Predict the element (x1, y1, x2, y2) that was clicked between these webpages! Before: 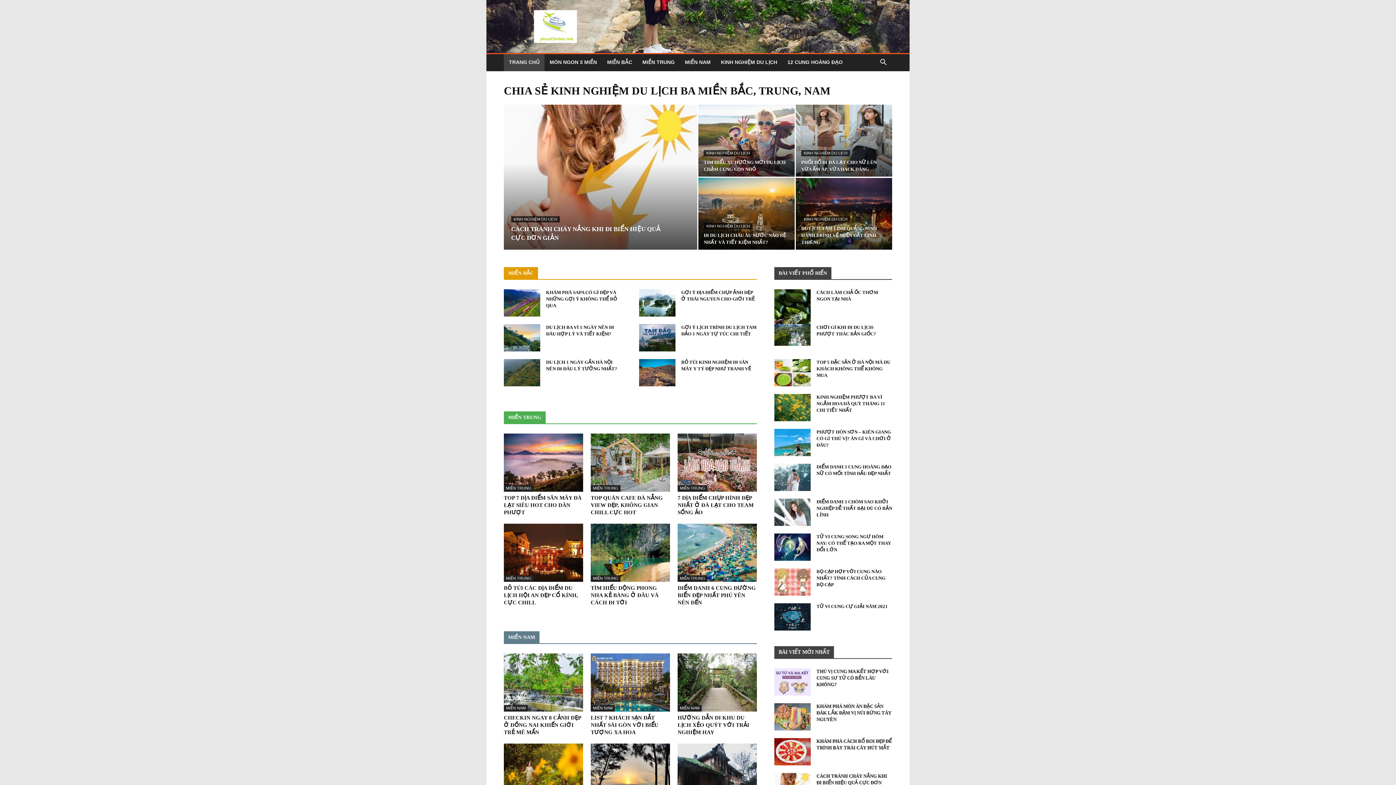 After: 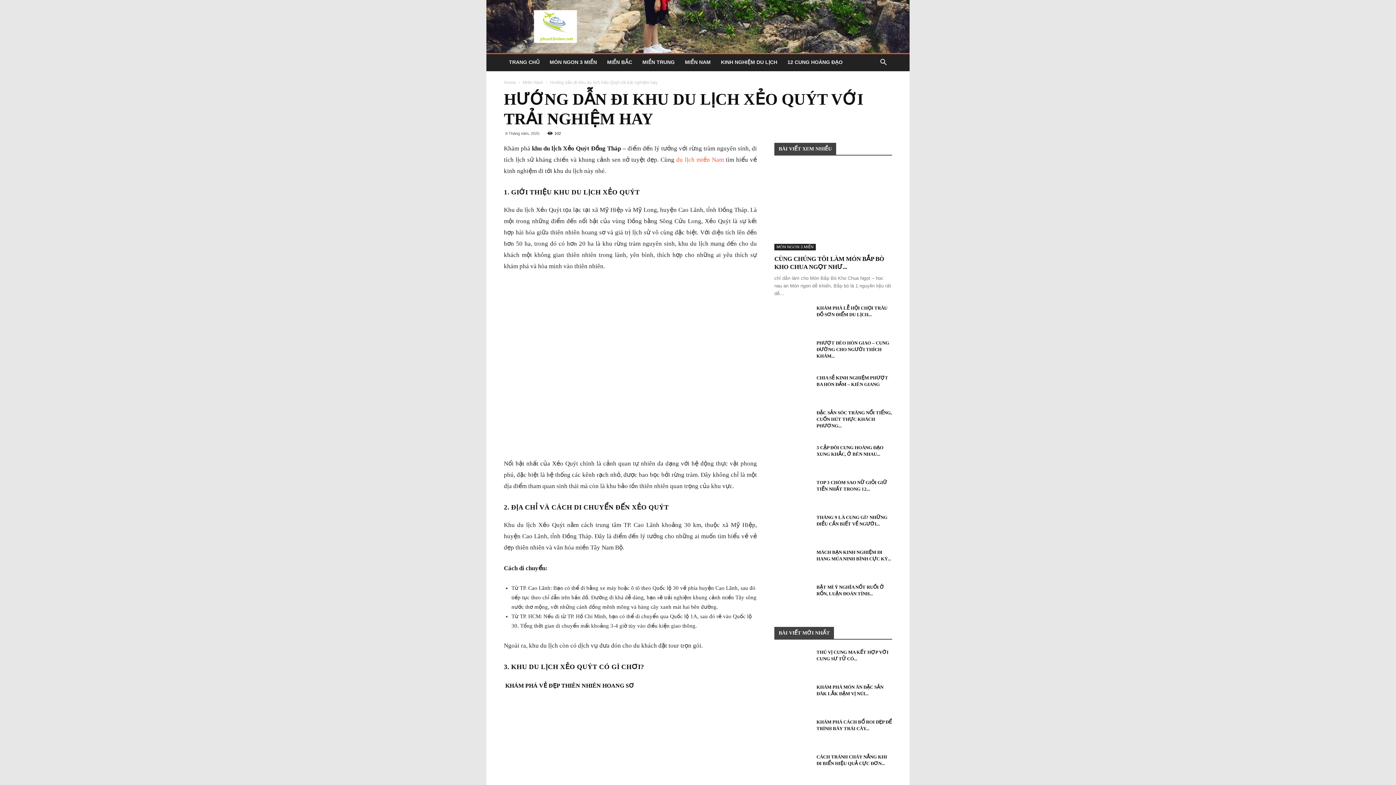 Action: bbox: (677, 653, 757, 712)